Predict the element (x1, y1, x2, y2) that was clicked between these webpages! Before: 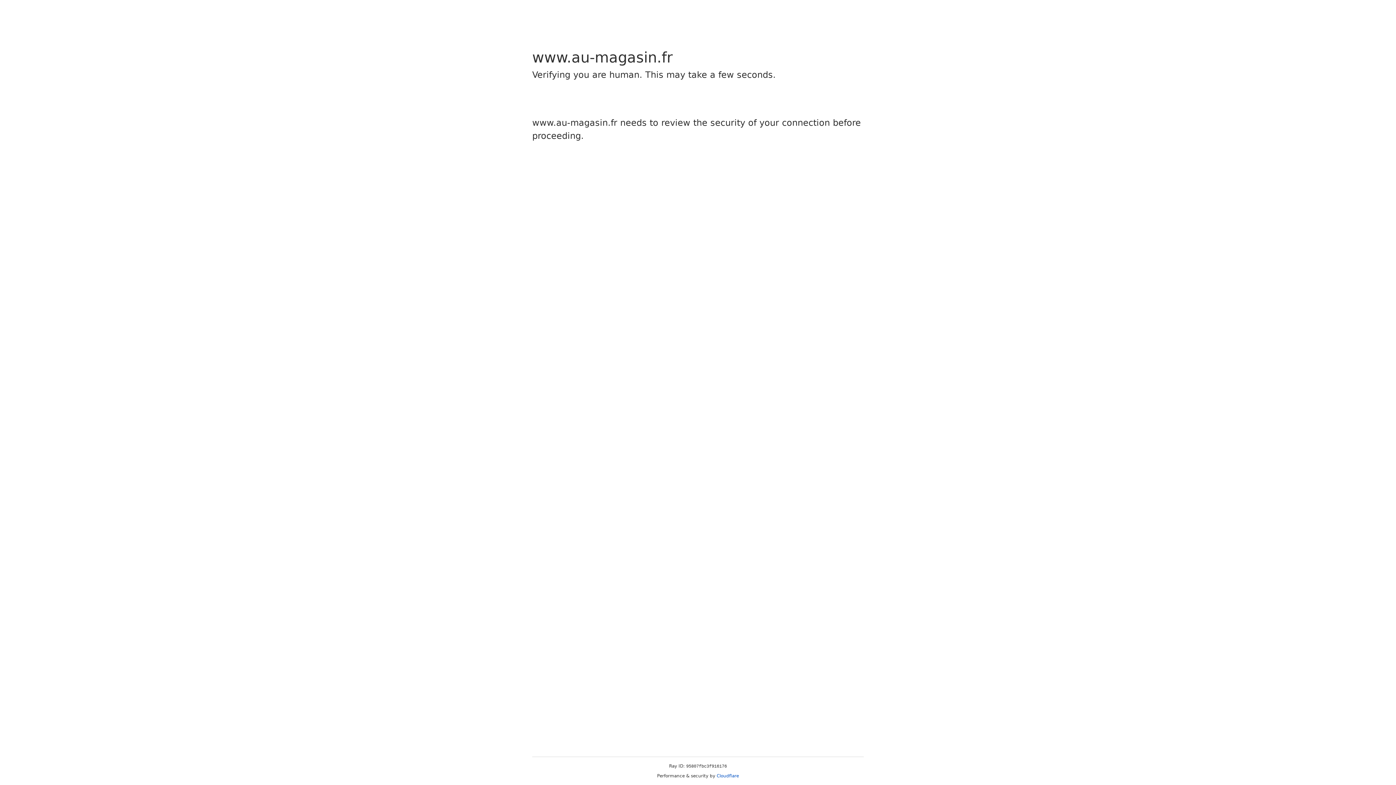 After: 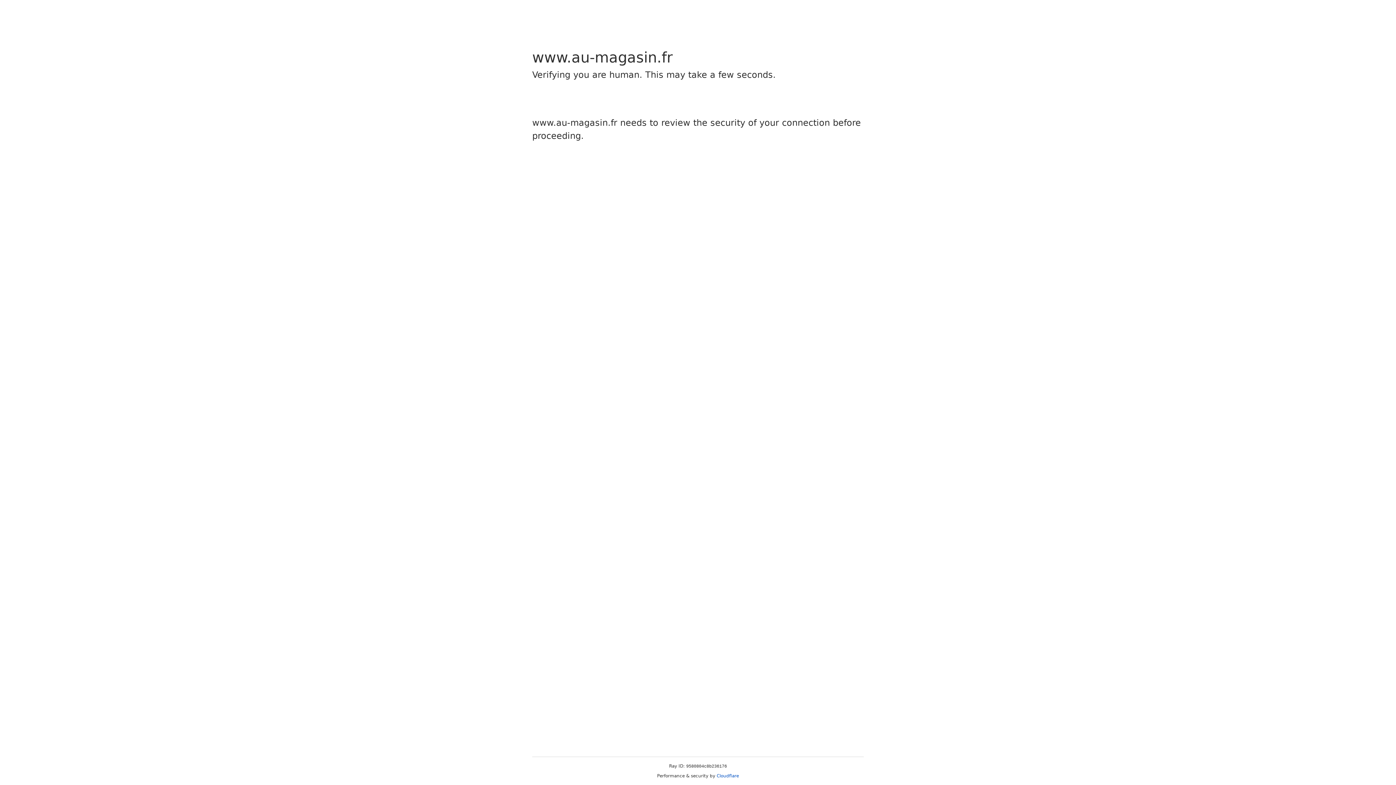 Action: bbox: (716, 773, 739, 778) label: Cloudflare